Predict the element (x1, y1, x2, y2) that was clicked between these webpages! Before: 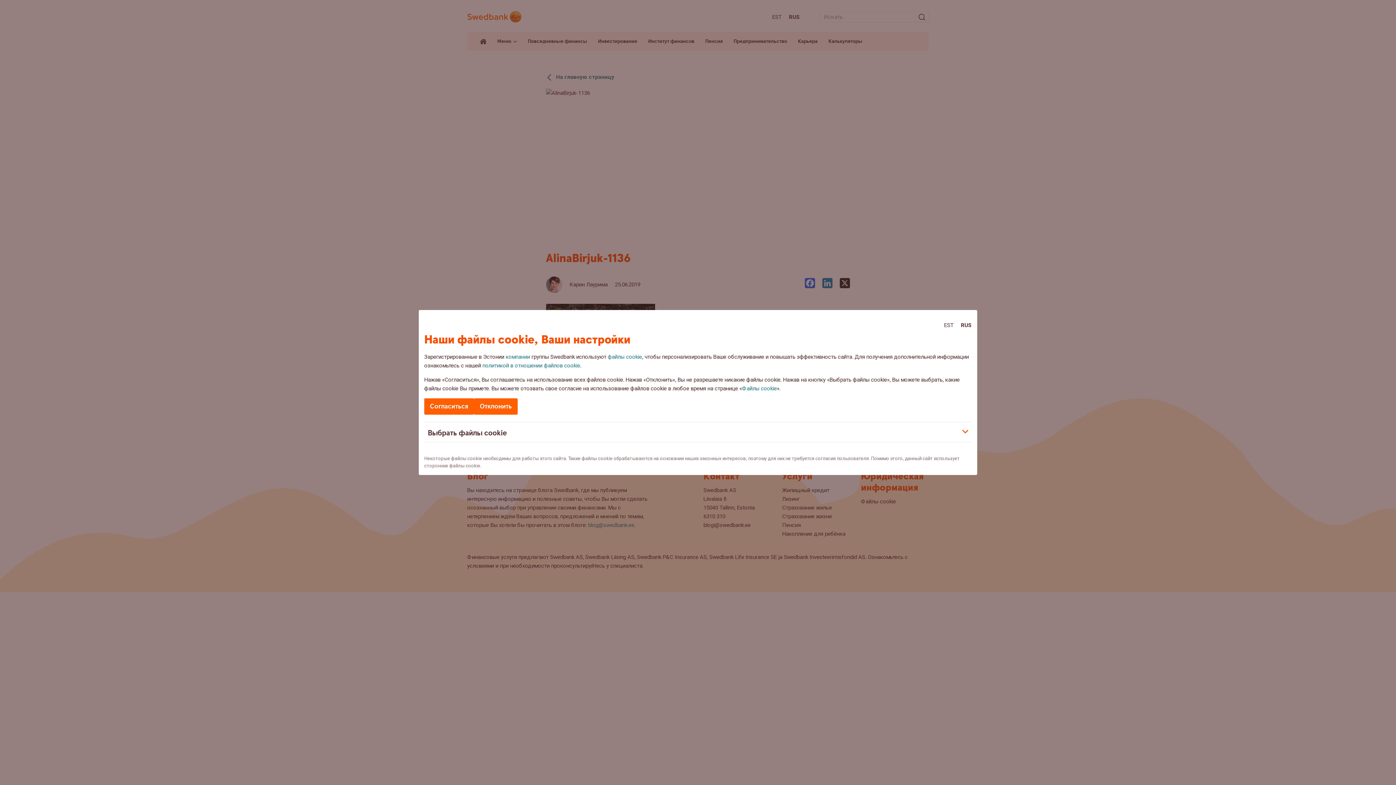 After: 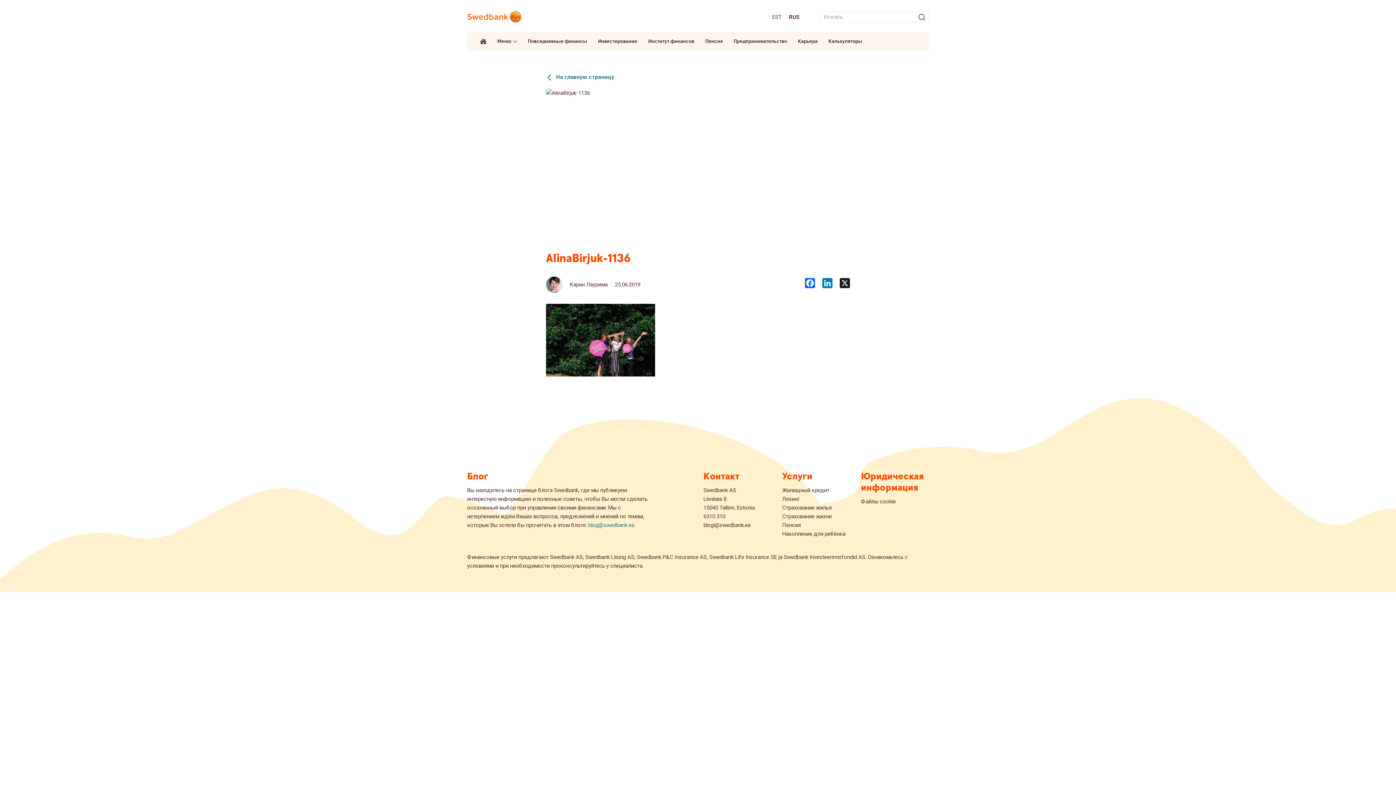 Action: label: Согласиться bbox: (424, 398, 474, 414)